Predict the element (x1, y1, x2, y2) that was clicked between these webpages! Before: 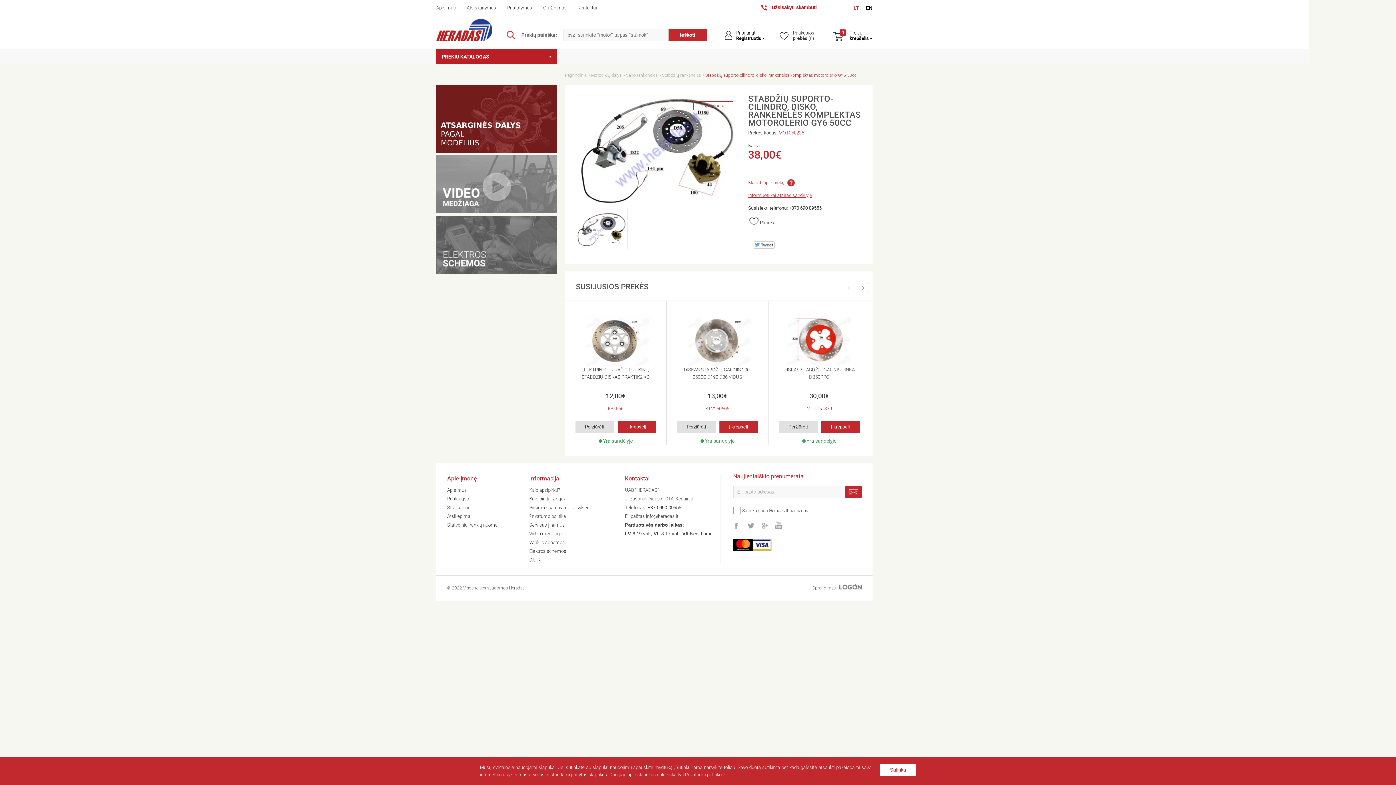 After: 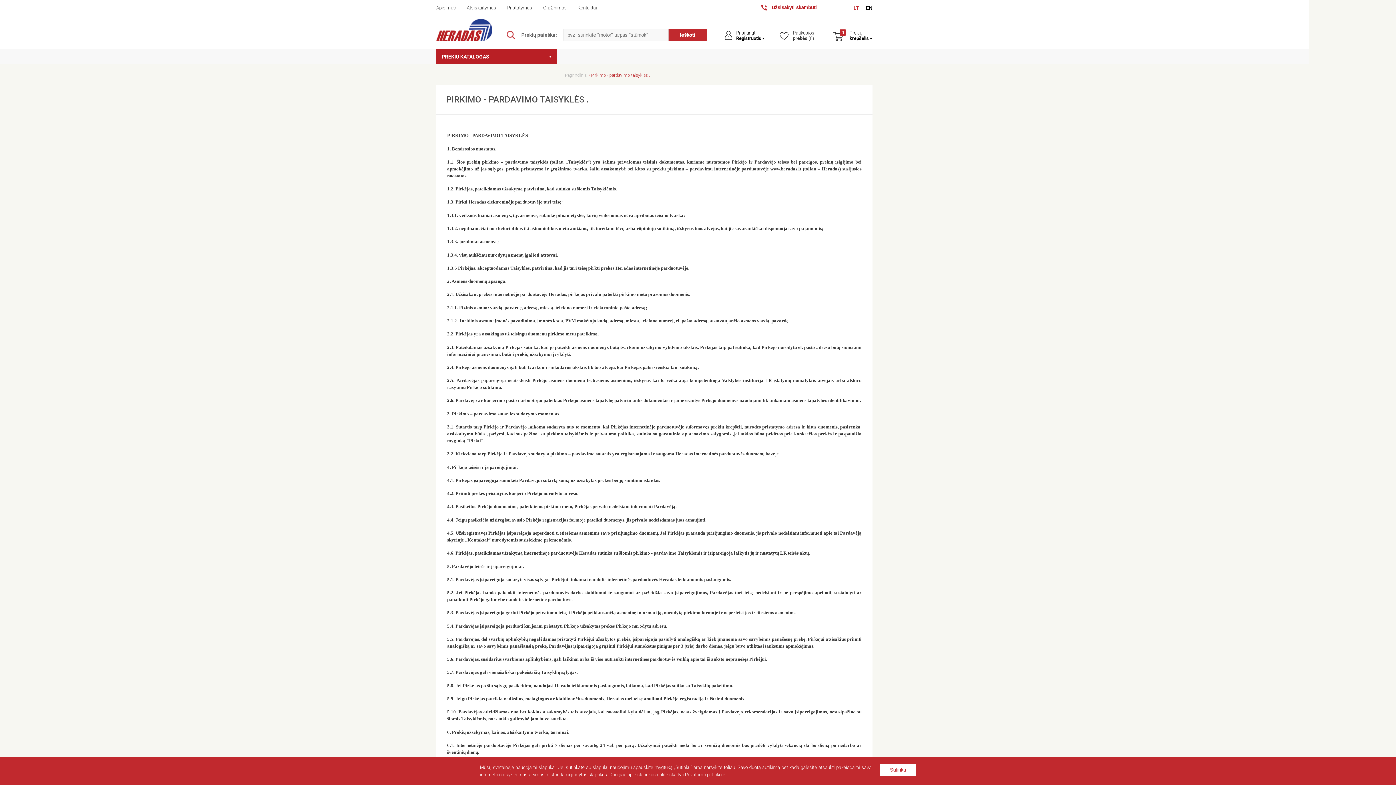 Action: bbox: (529, 504, 591, 510) label: Pirkimo - pardavimo taisyklės .